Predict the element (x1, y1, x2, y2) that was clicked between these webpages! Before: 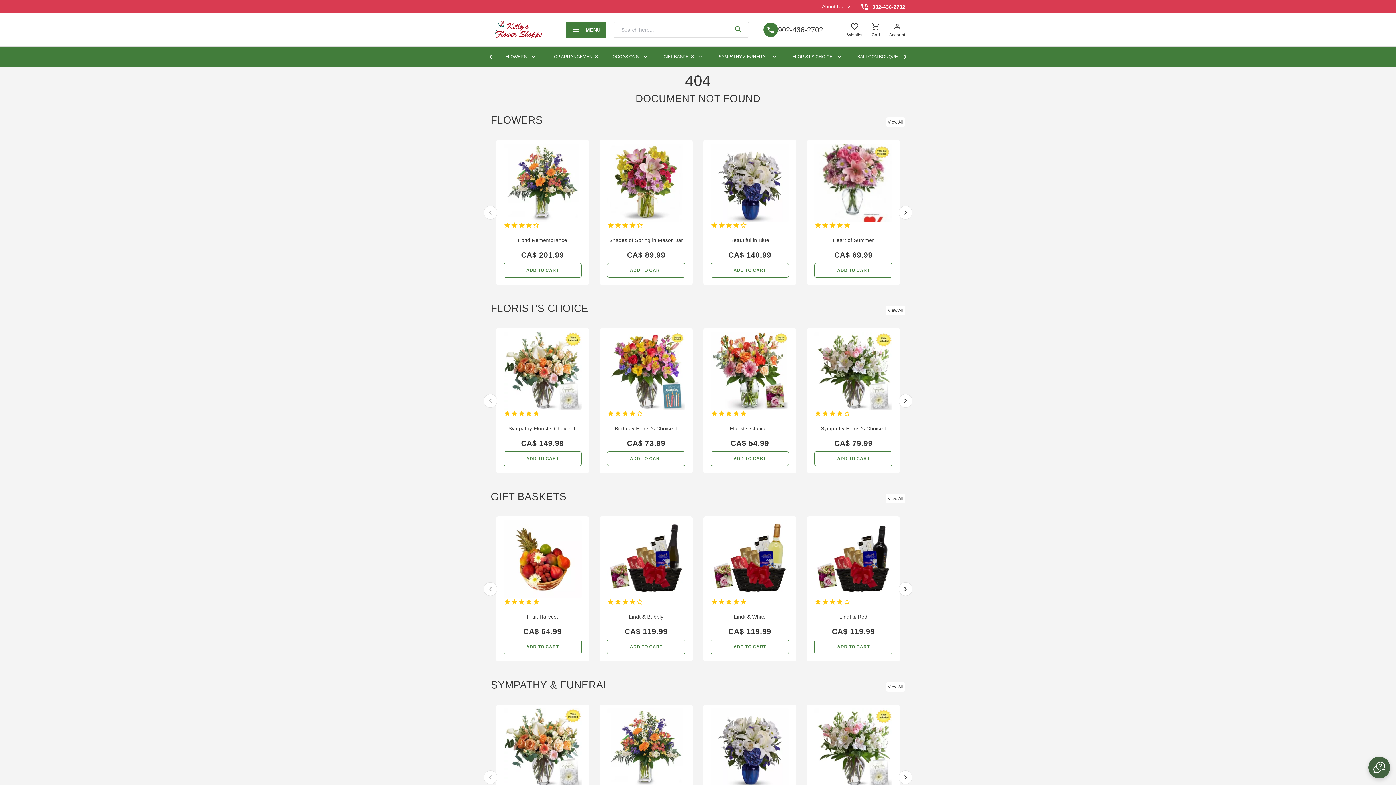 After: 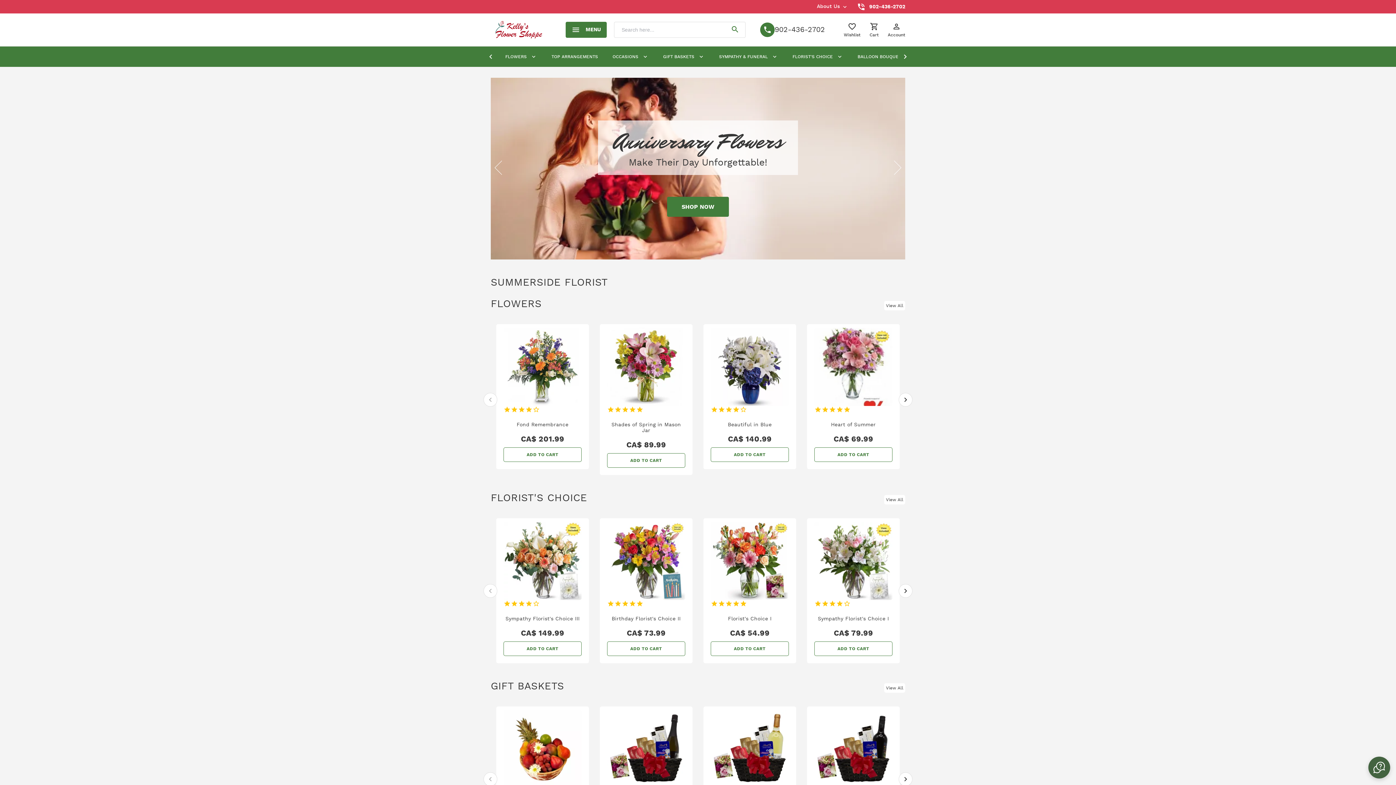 Action: bbox: (490, 19, 552, 40)